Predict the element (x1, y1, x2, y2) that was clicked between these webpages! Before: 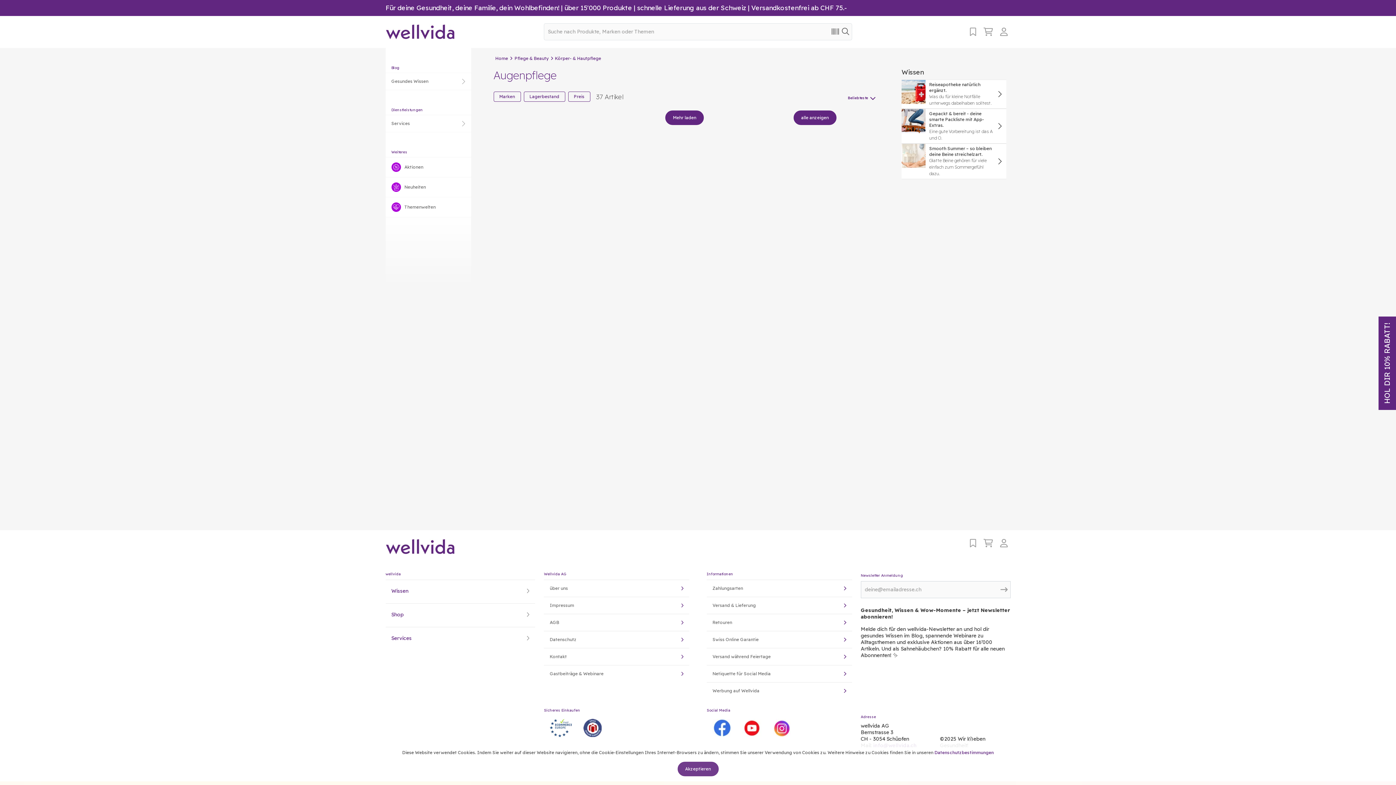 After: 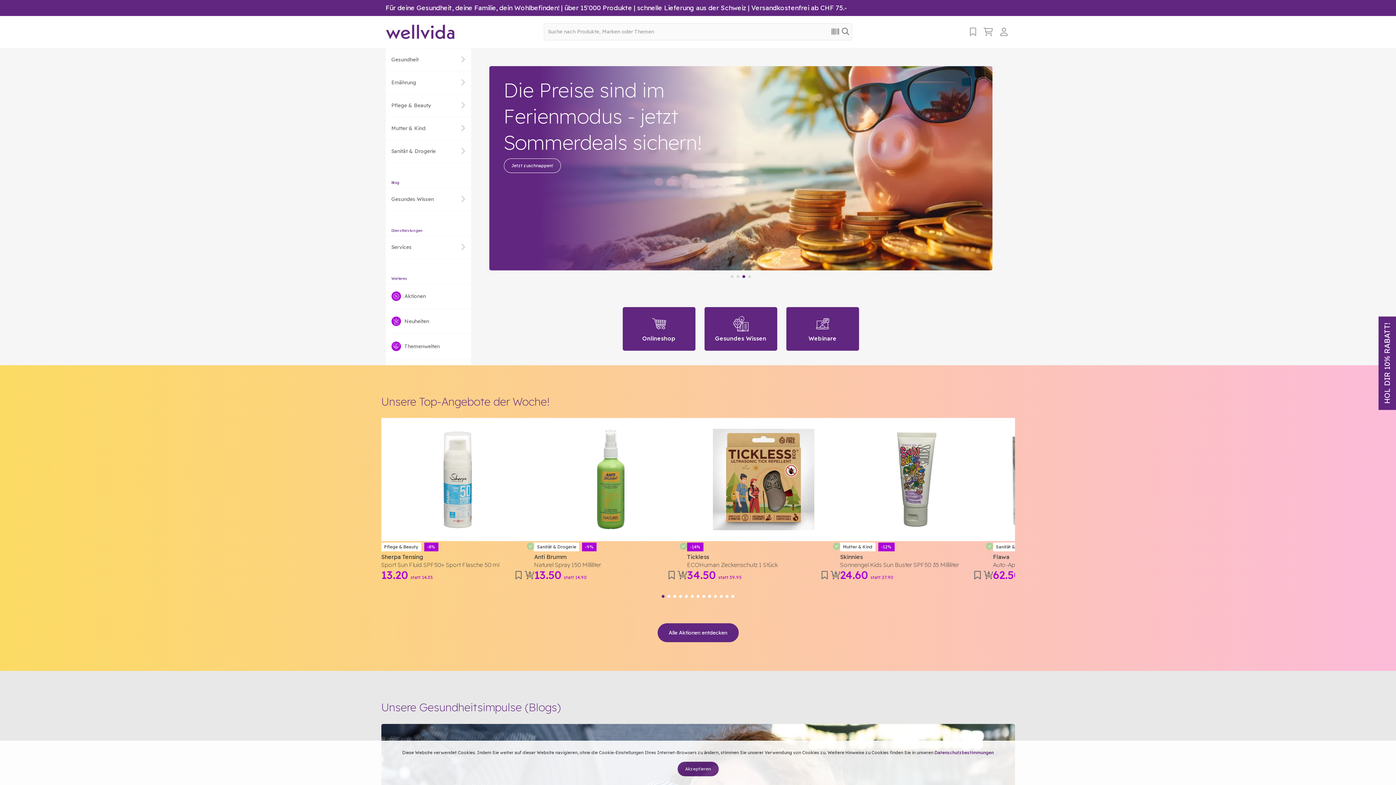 Action: bbox: (493, 55, 510, 61) label: Home